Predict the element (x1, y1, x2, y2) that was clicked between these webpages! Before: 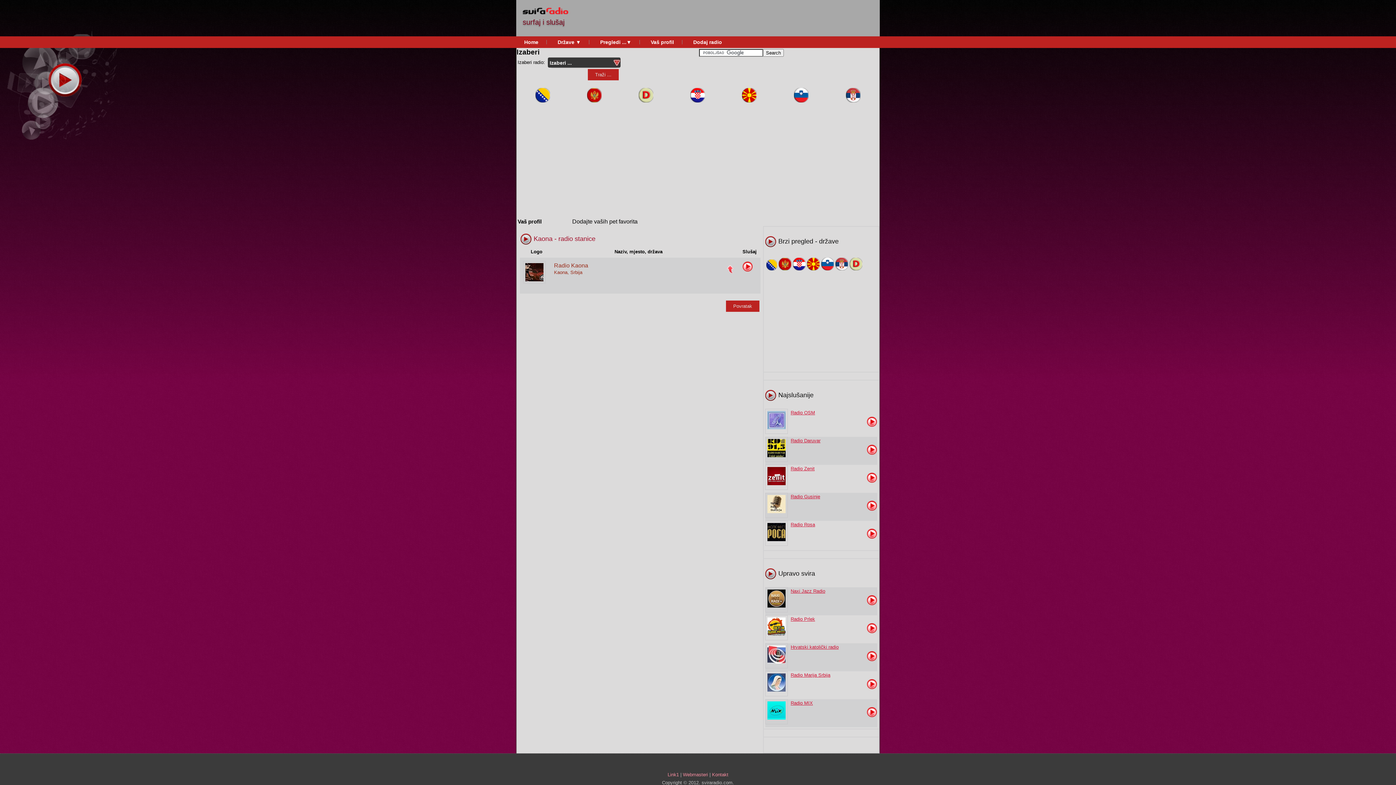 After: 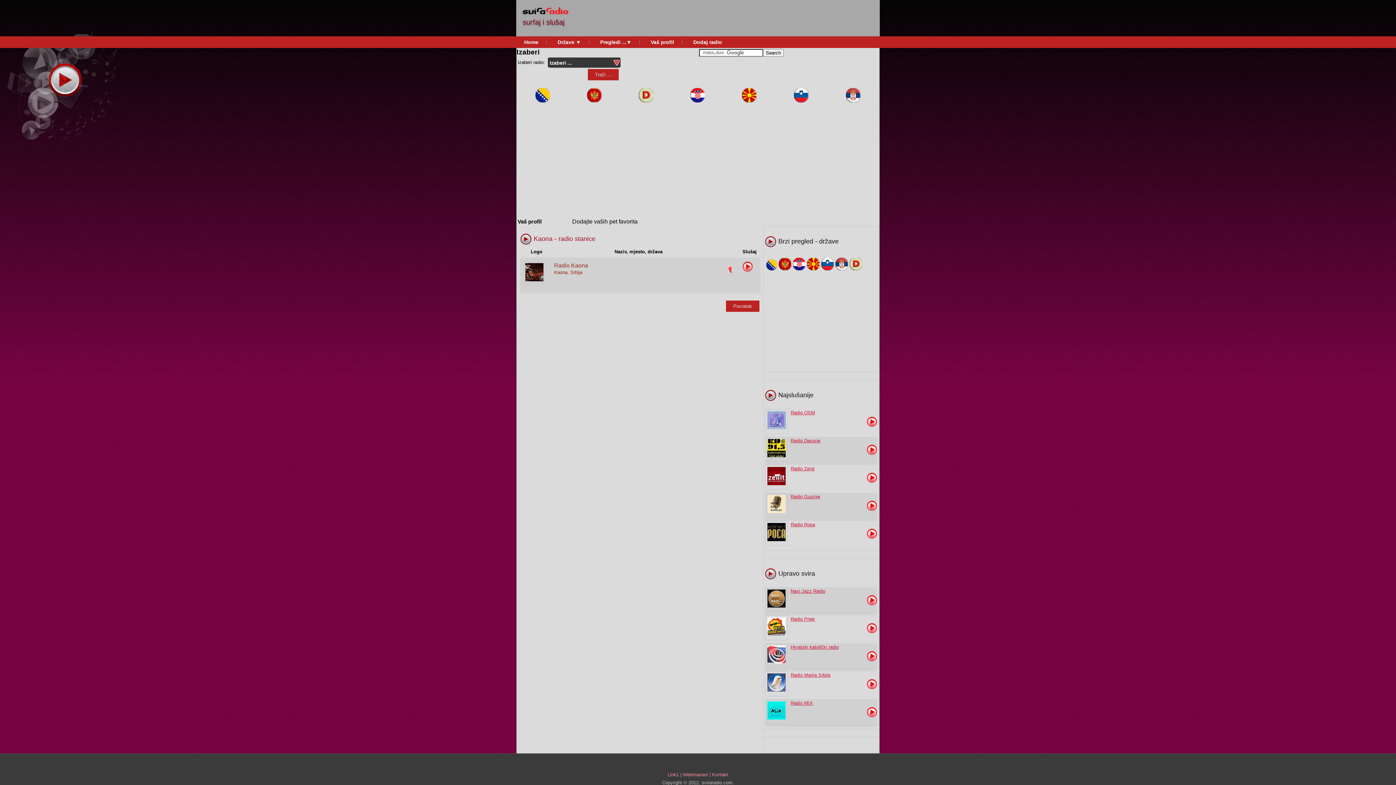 Action: label: Kaona, bbox: (554, 269, 569, 275)